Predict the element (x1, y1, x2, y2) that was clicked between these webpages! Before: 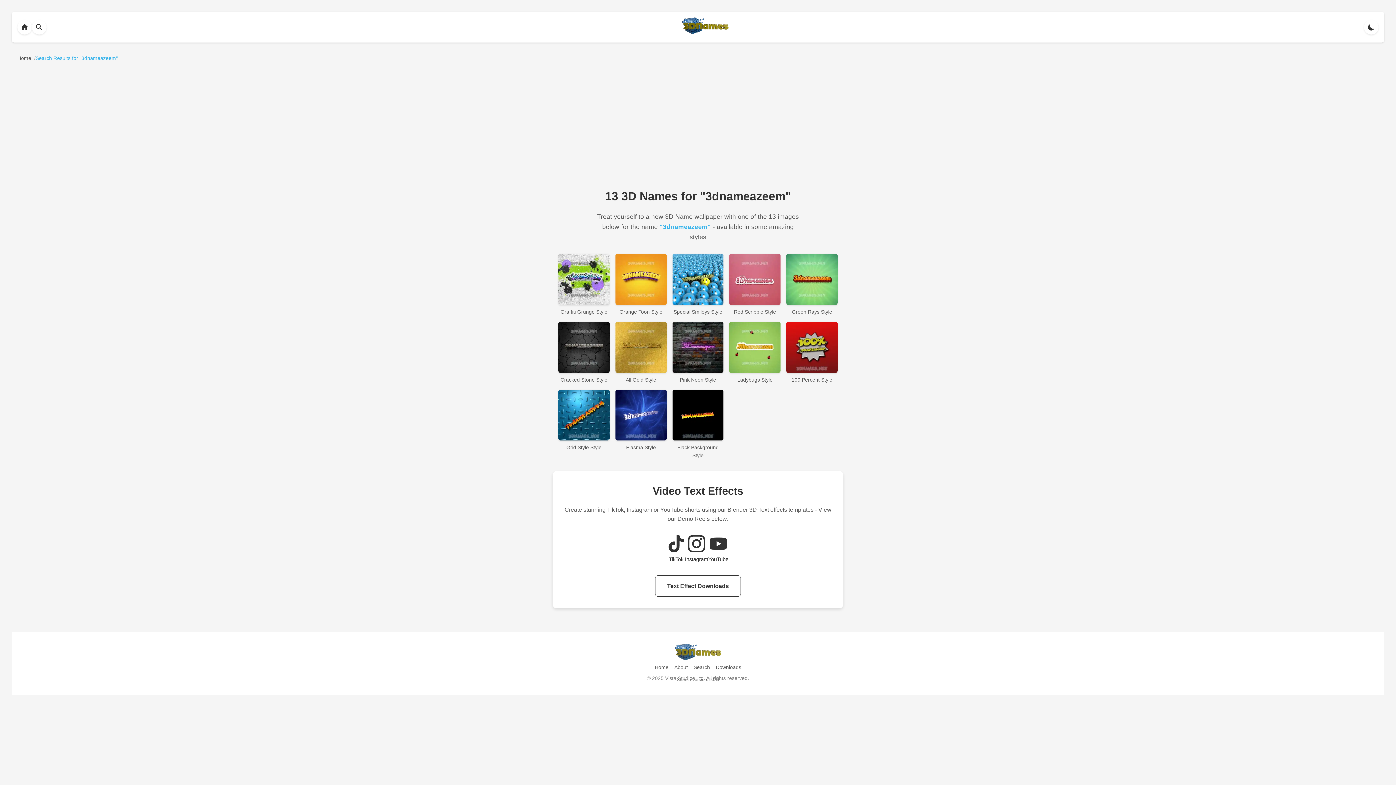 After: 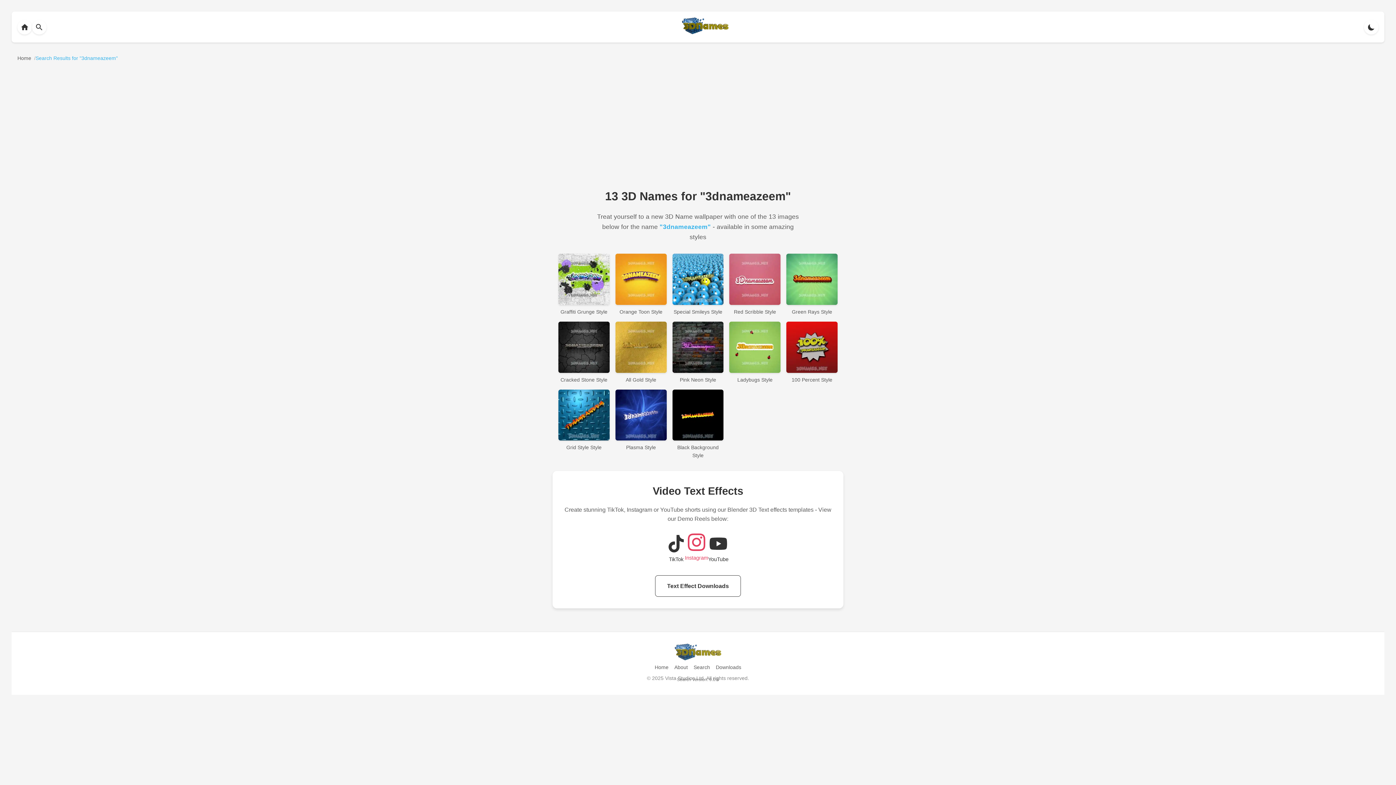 Action: bbox: (685, 535, 708, 564) label: View Instagram Demo Reel